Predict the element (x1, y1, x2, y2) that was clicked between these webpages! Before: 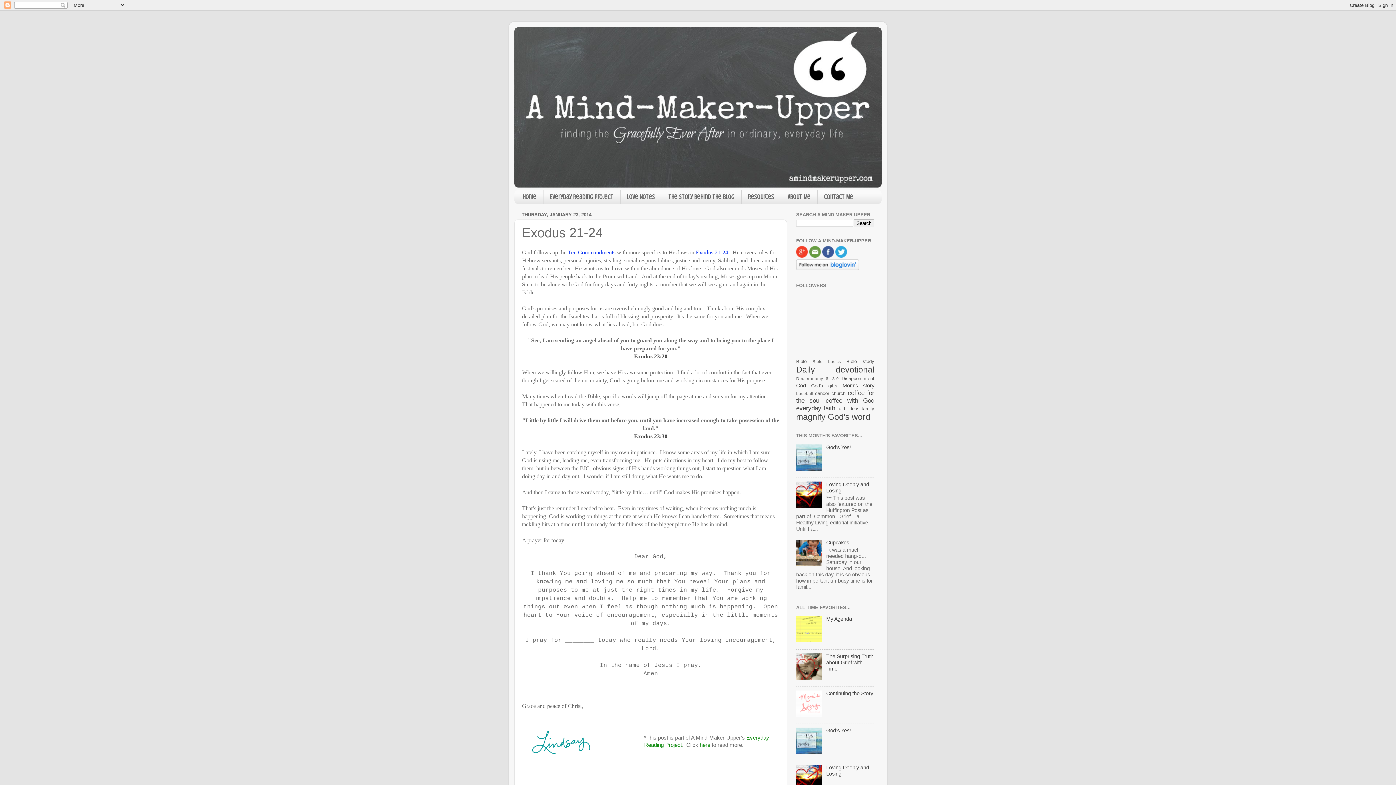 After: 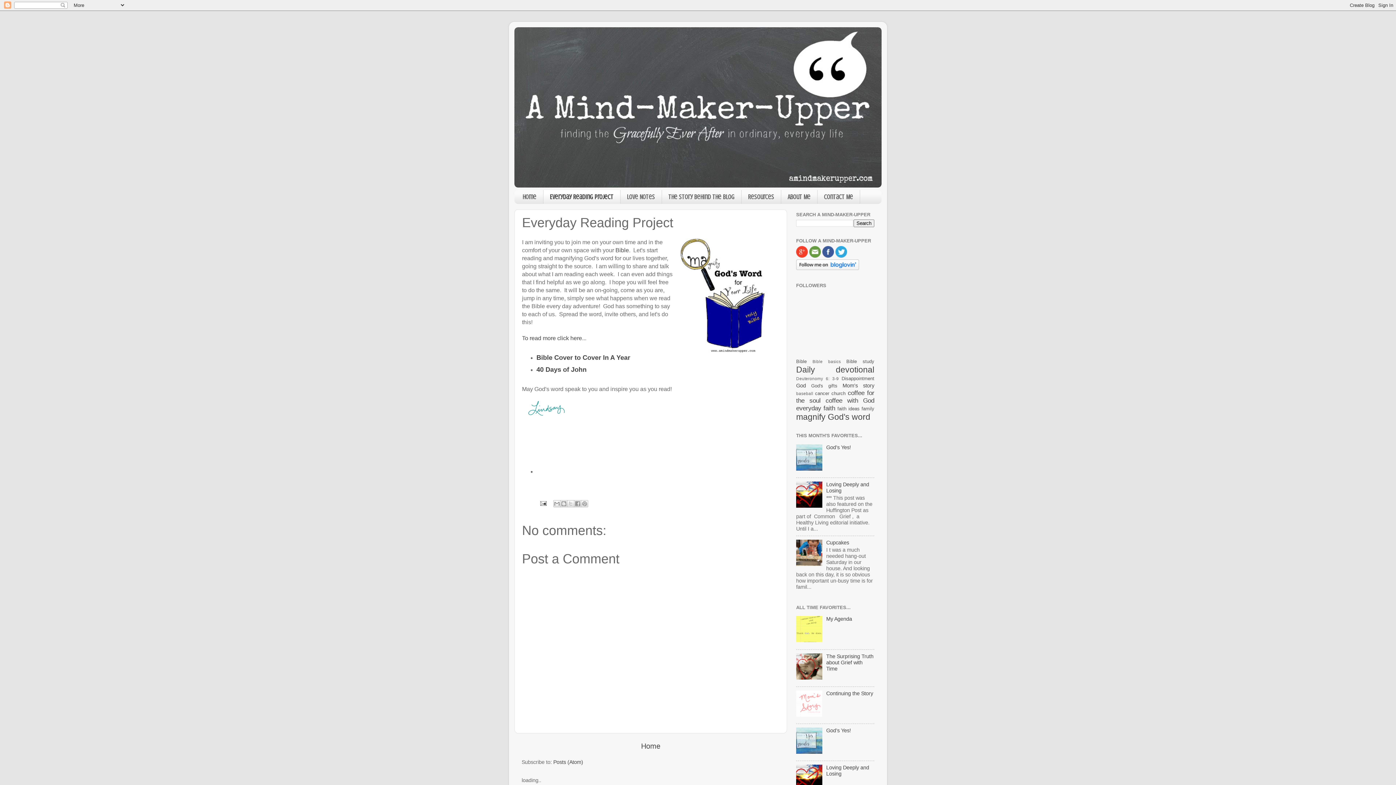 Action: label: Everyday Reading Project bbox: (543, 190, 620, 204)